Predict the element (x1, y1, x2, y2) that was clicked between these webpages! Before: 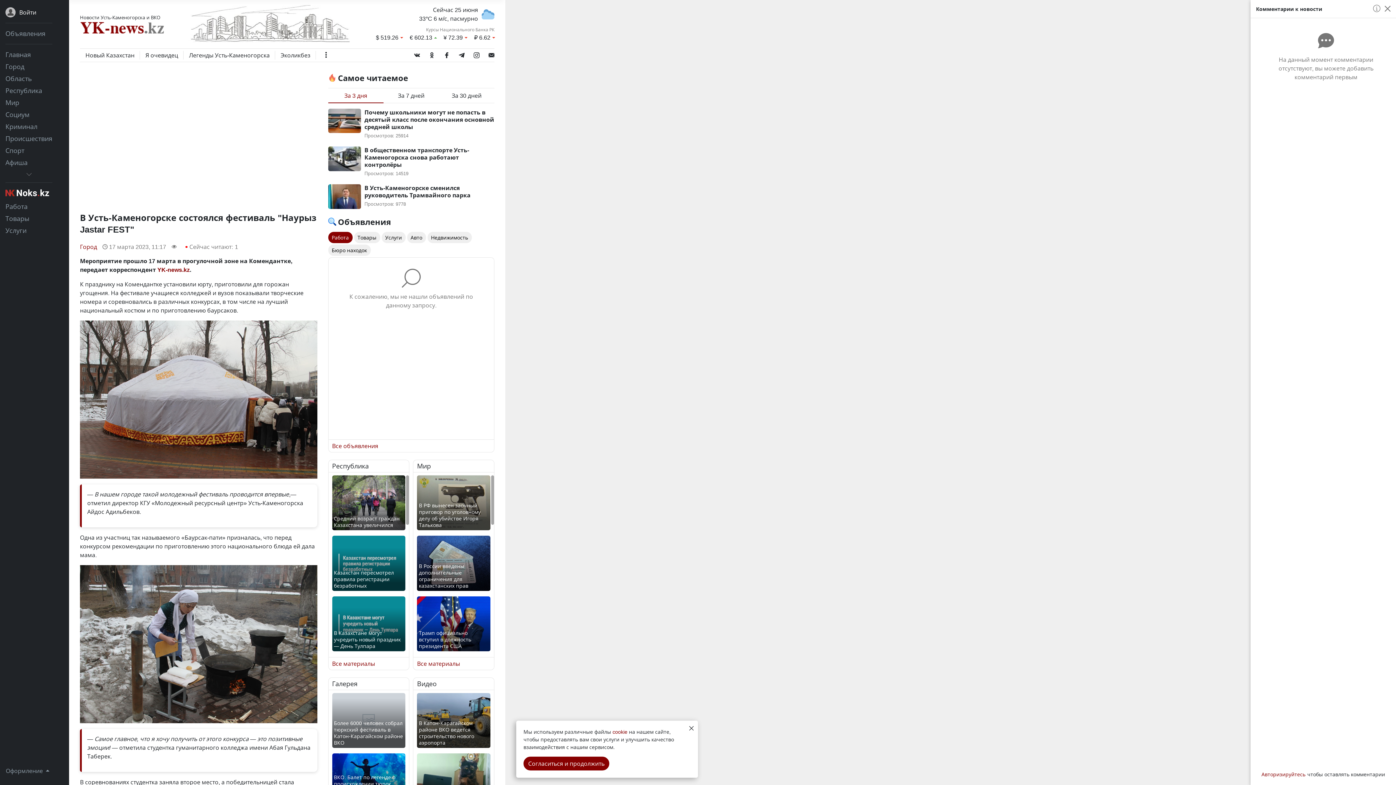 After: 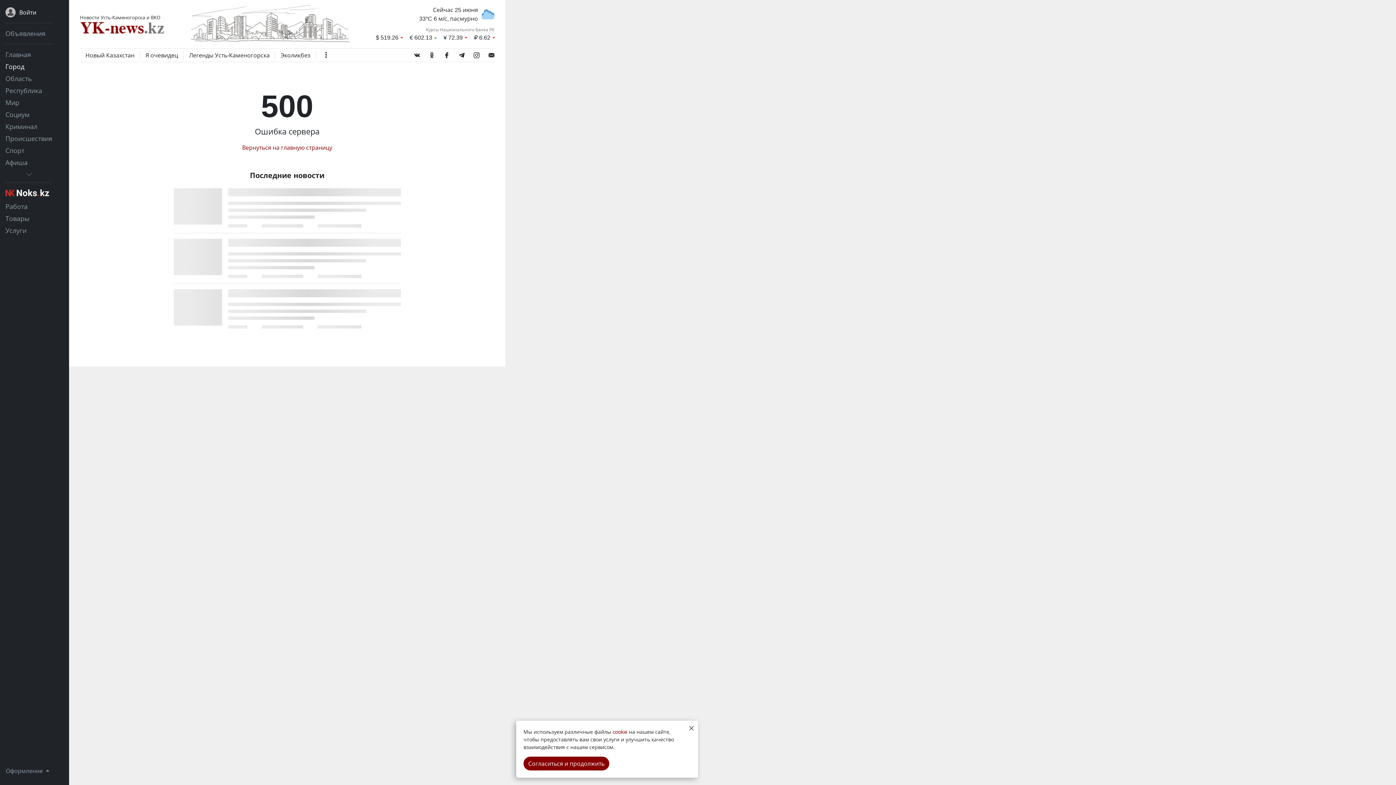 Action: label: Город bbox: (80, 242, 97, 251)